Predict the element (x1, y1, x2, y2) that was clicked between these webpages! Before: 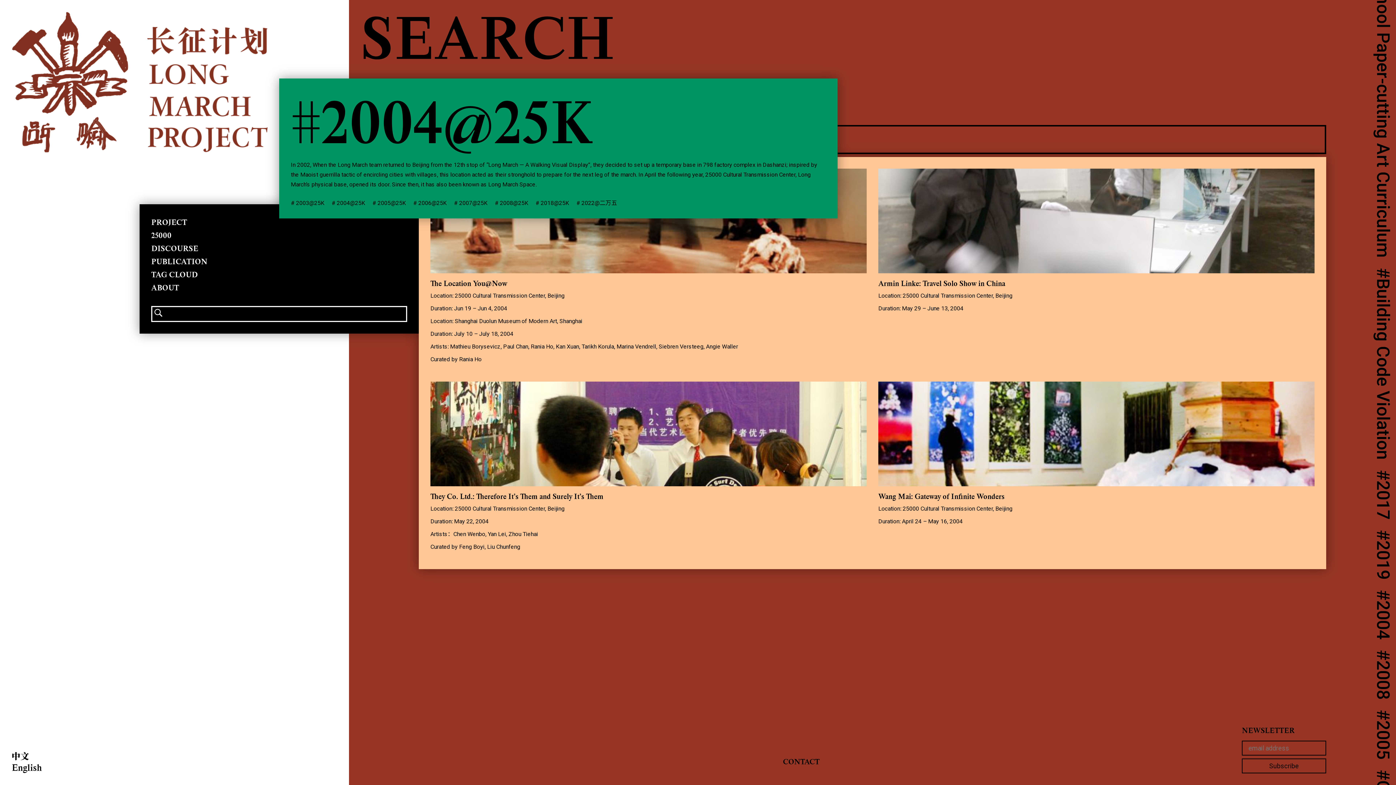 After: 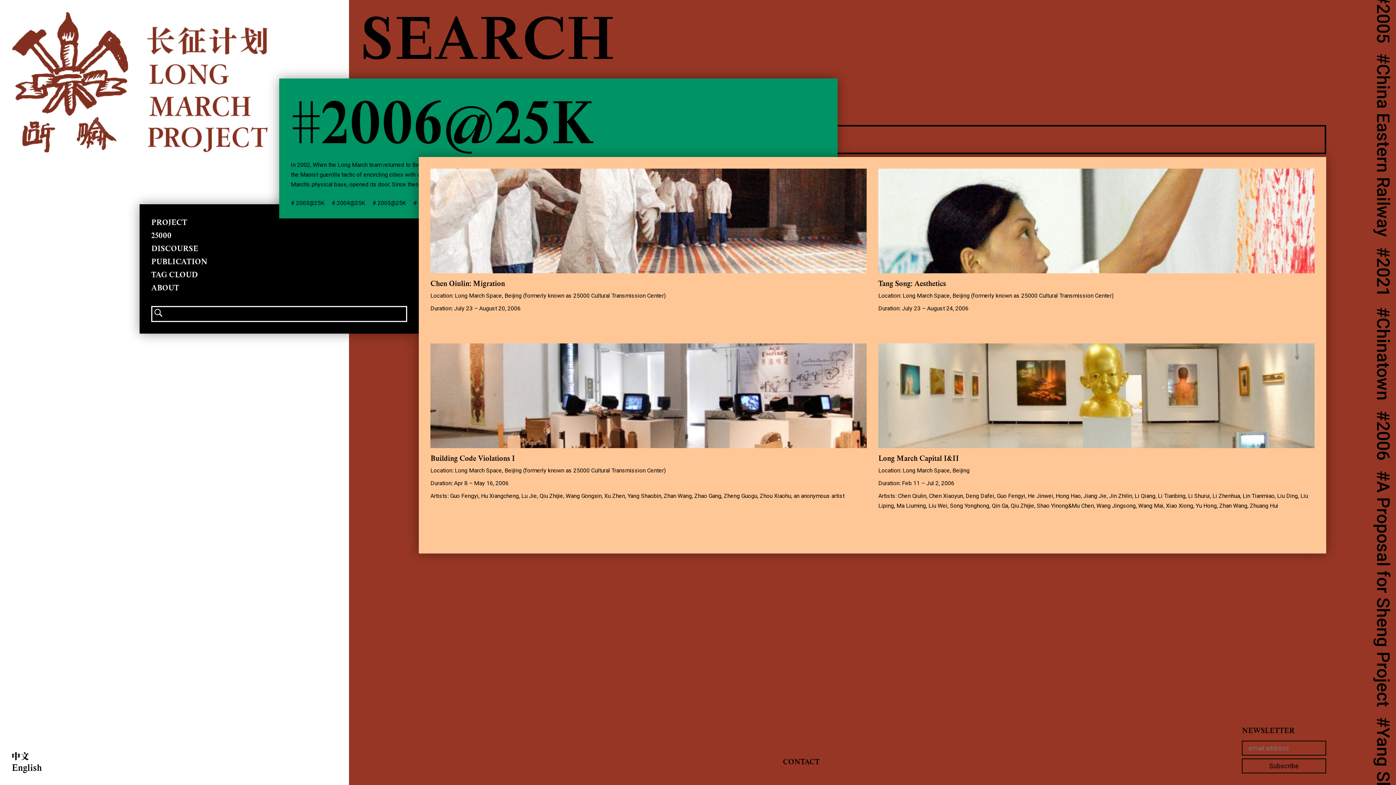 Action: bbox: (413, 199, 446, 206) label: 2006@25K